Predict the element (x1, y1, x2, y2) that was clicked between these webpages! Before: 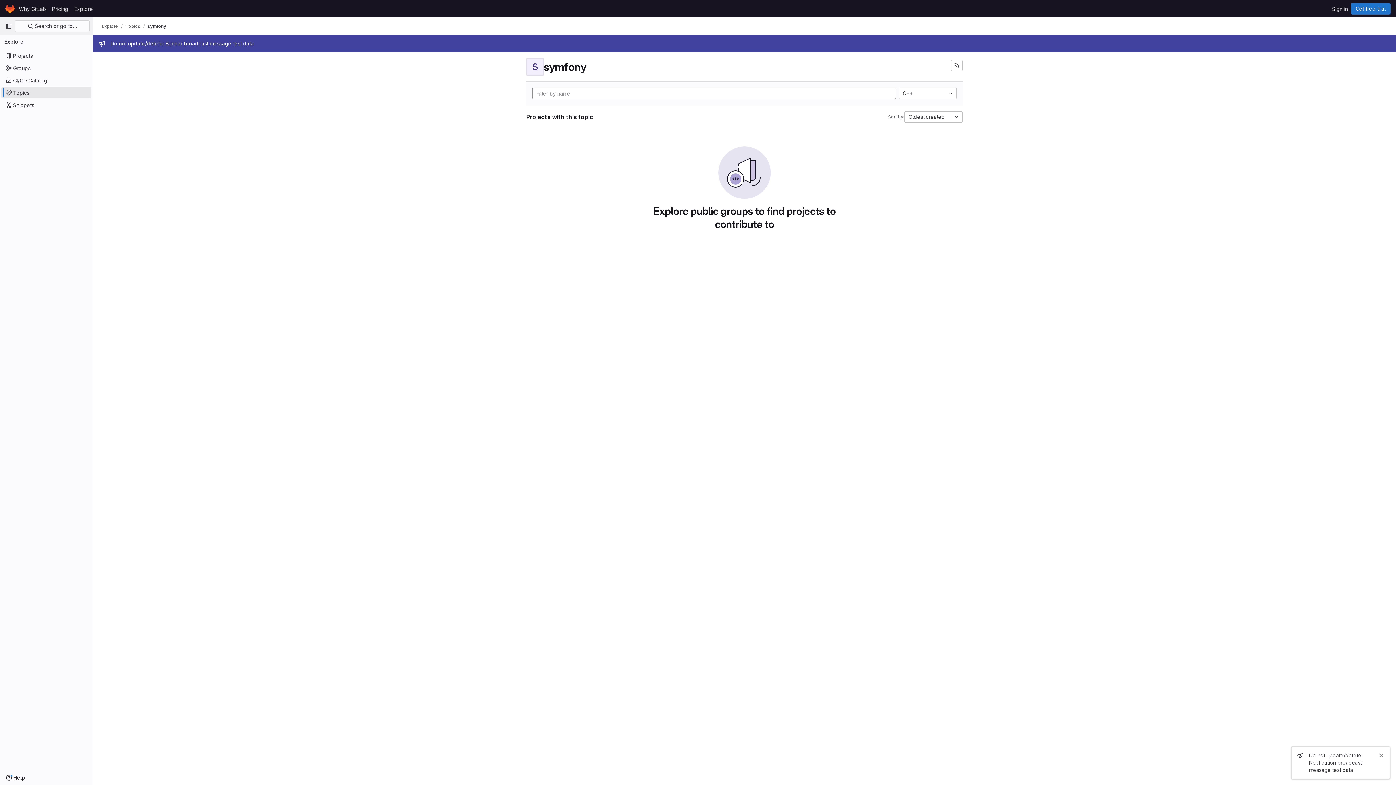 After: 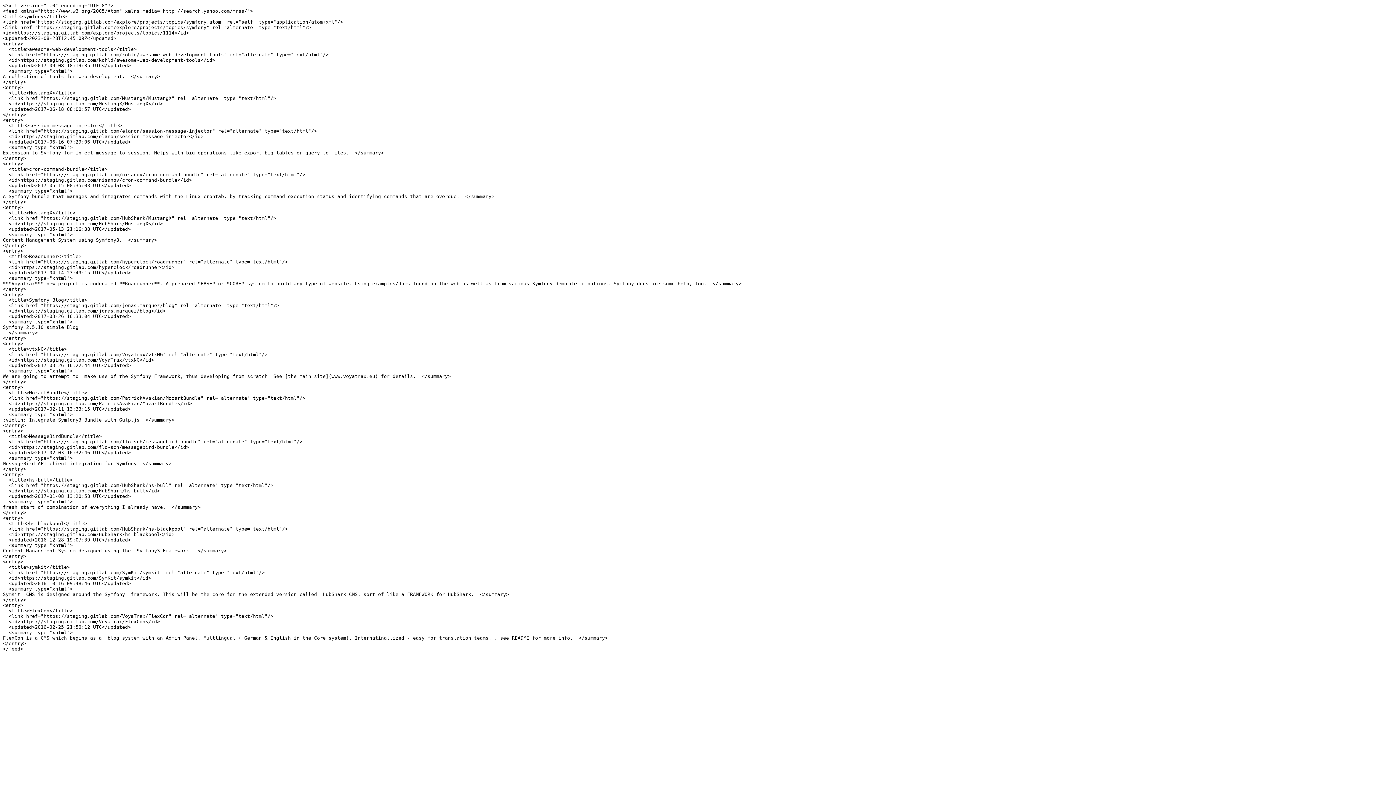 Action: label: Subscribe to the new projects feed bbox: (951, 59, 962, 71)